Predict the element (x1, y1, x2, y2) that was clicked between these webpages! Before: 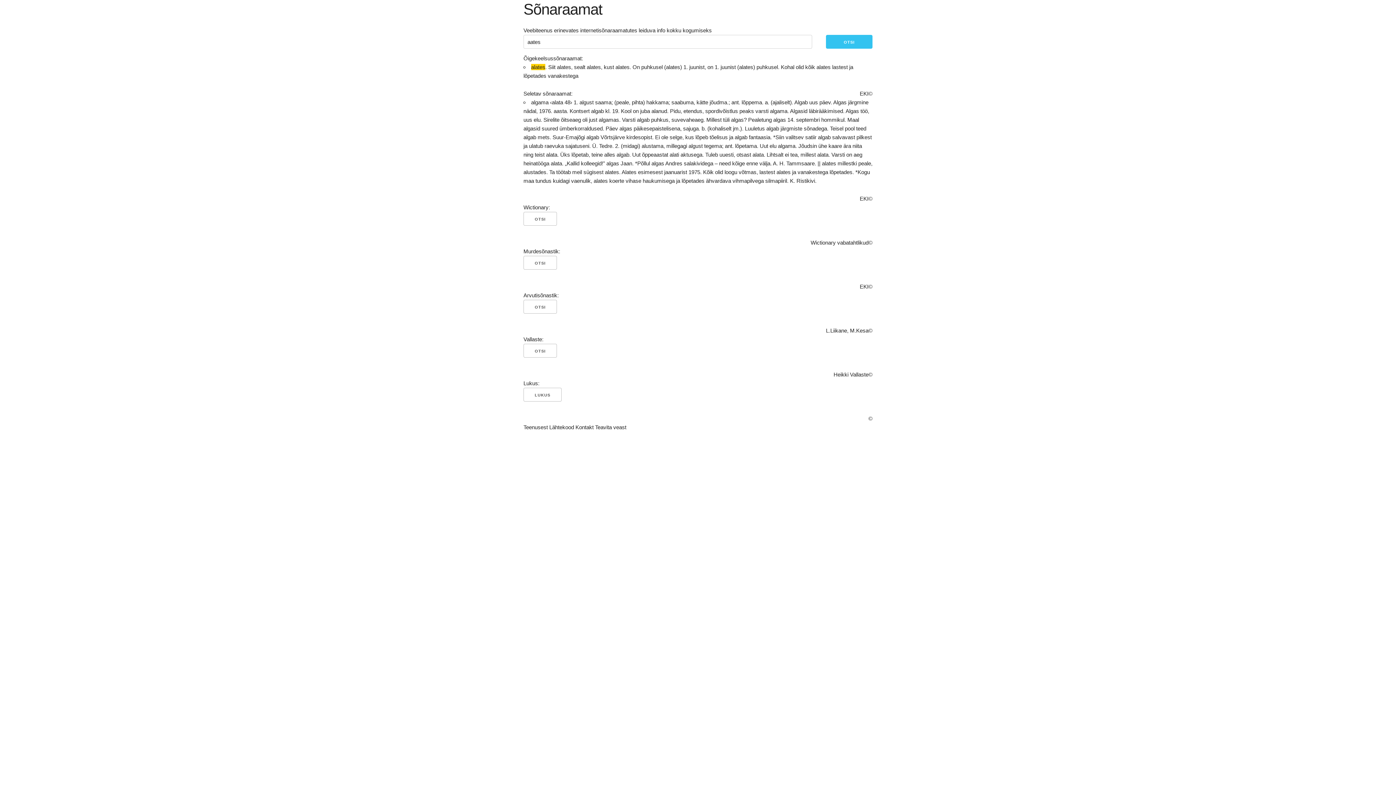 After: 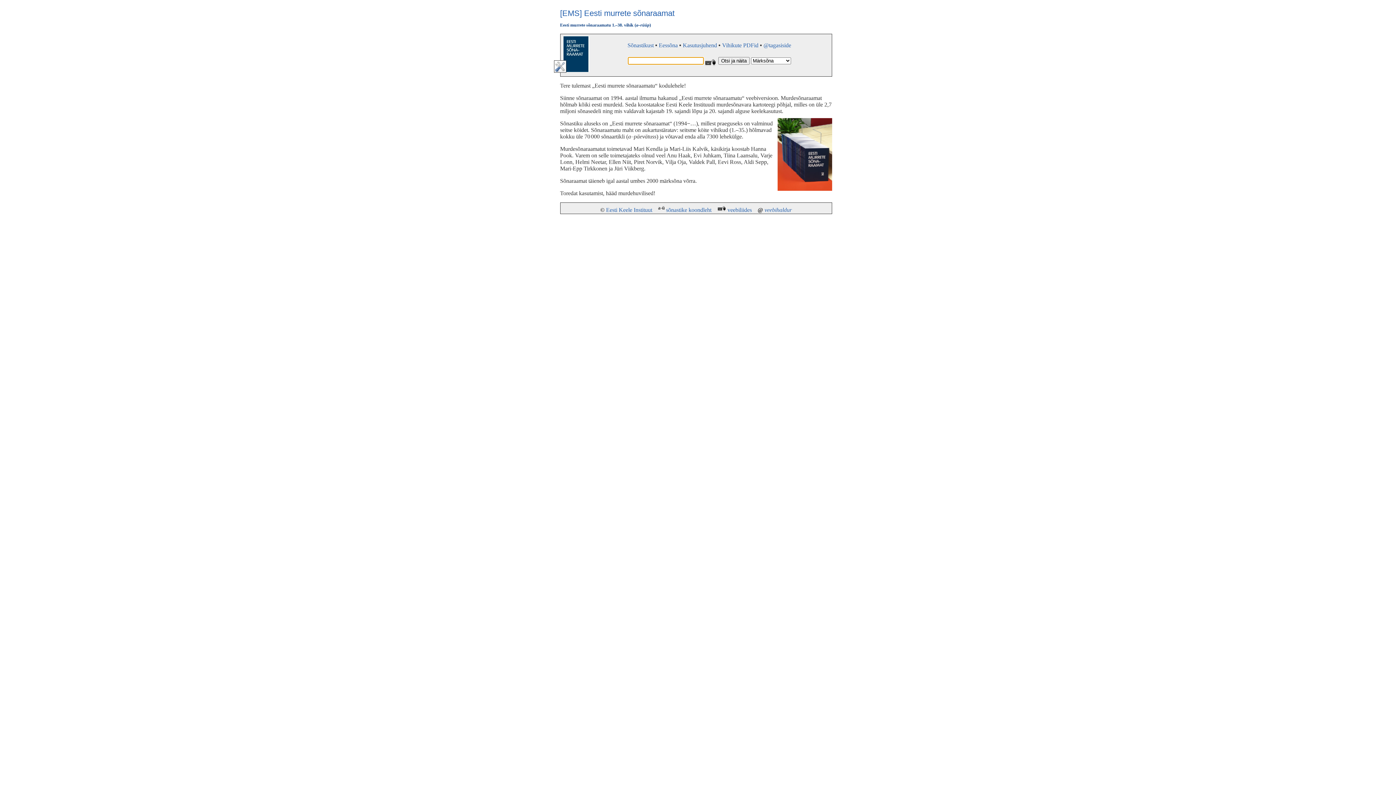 Action: label: EKI© bbox: (860, 282, 872, 291)